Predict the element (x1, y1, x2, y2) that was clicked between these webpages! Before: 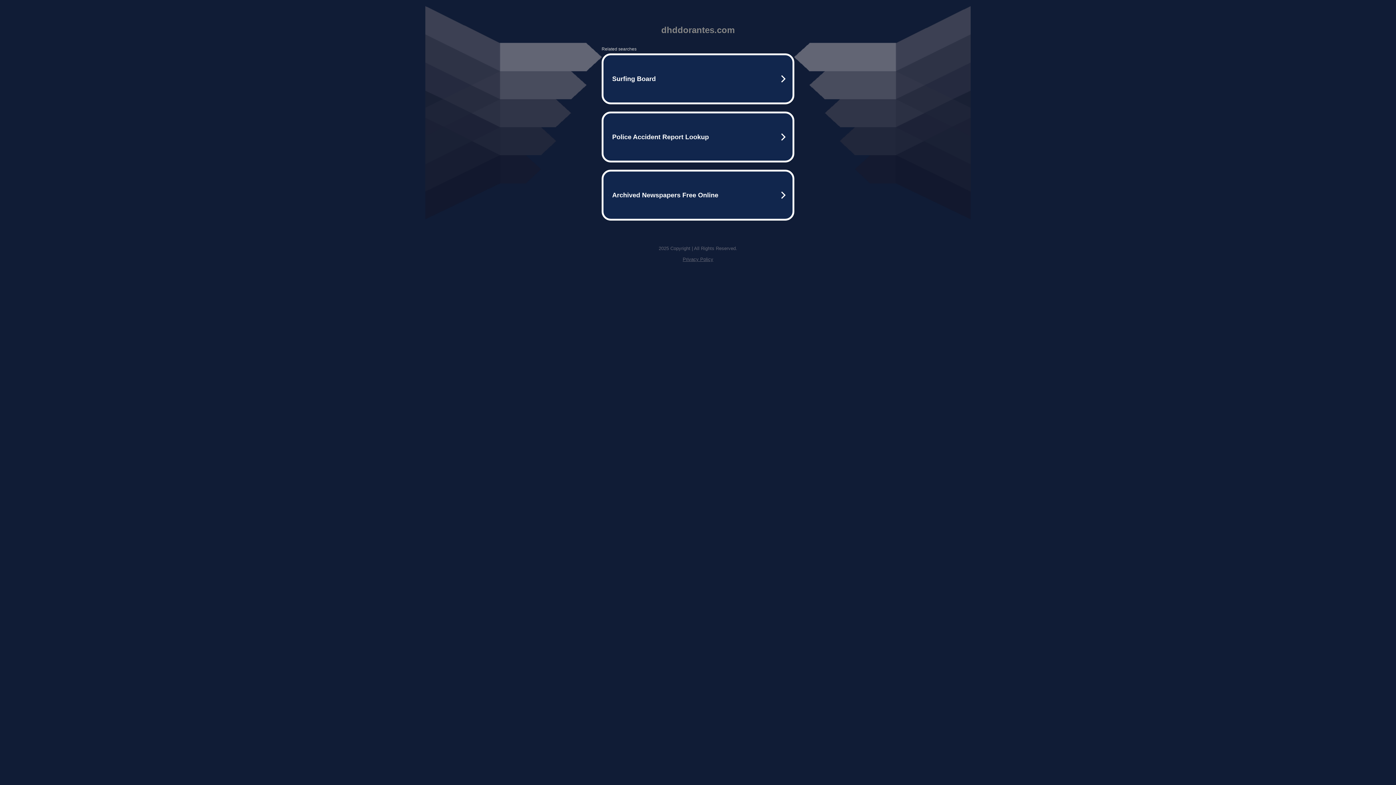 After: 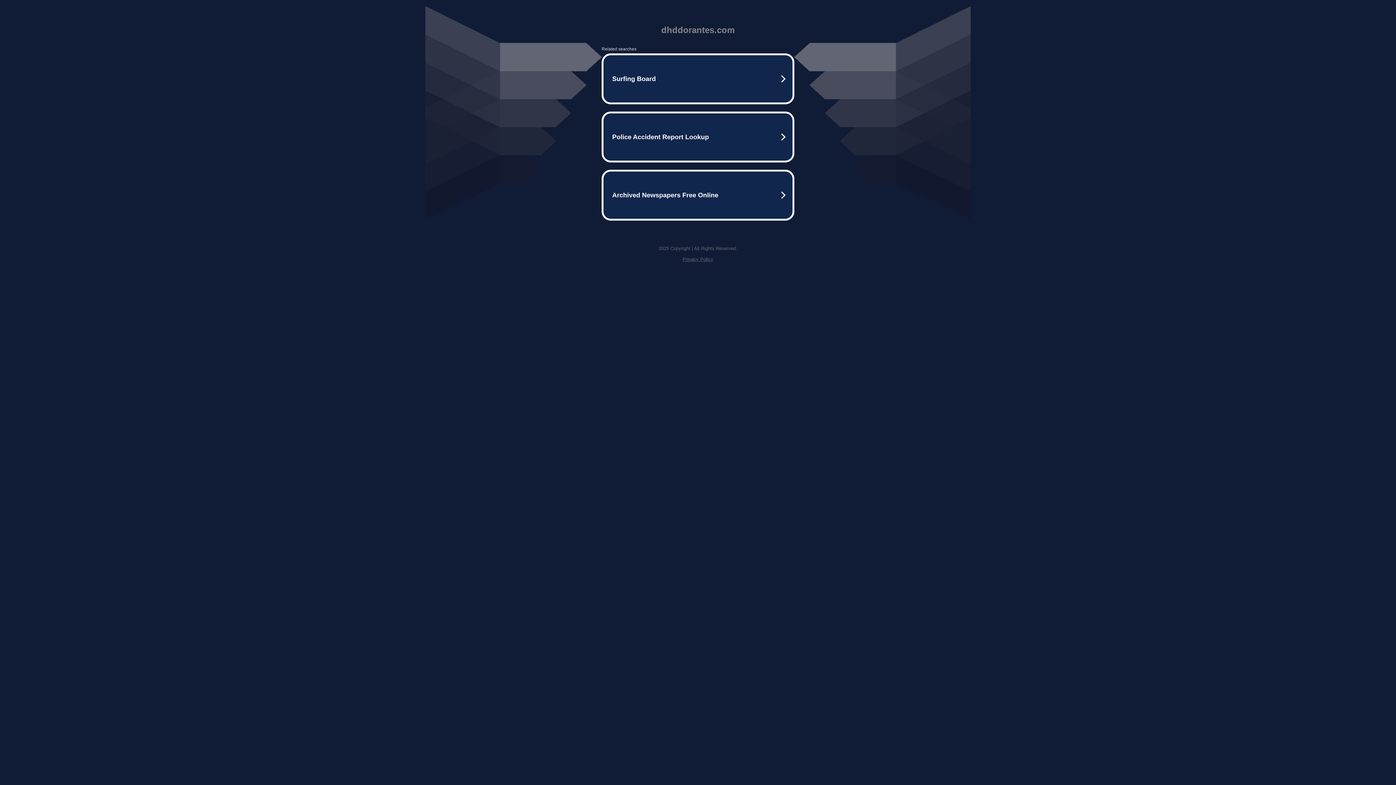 Action: label: Privacy Policy bbox: (682, 256, 713, 262)